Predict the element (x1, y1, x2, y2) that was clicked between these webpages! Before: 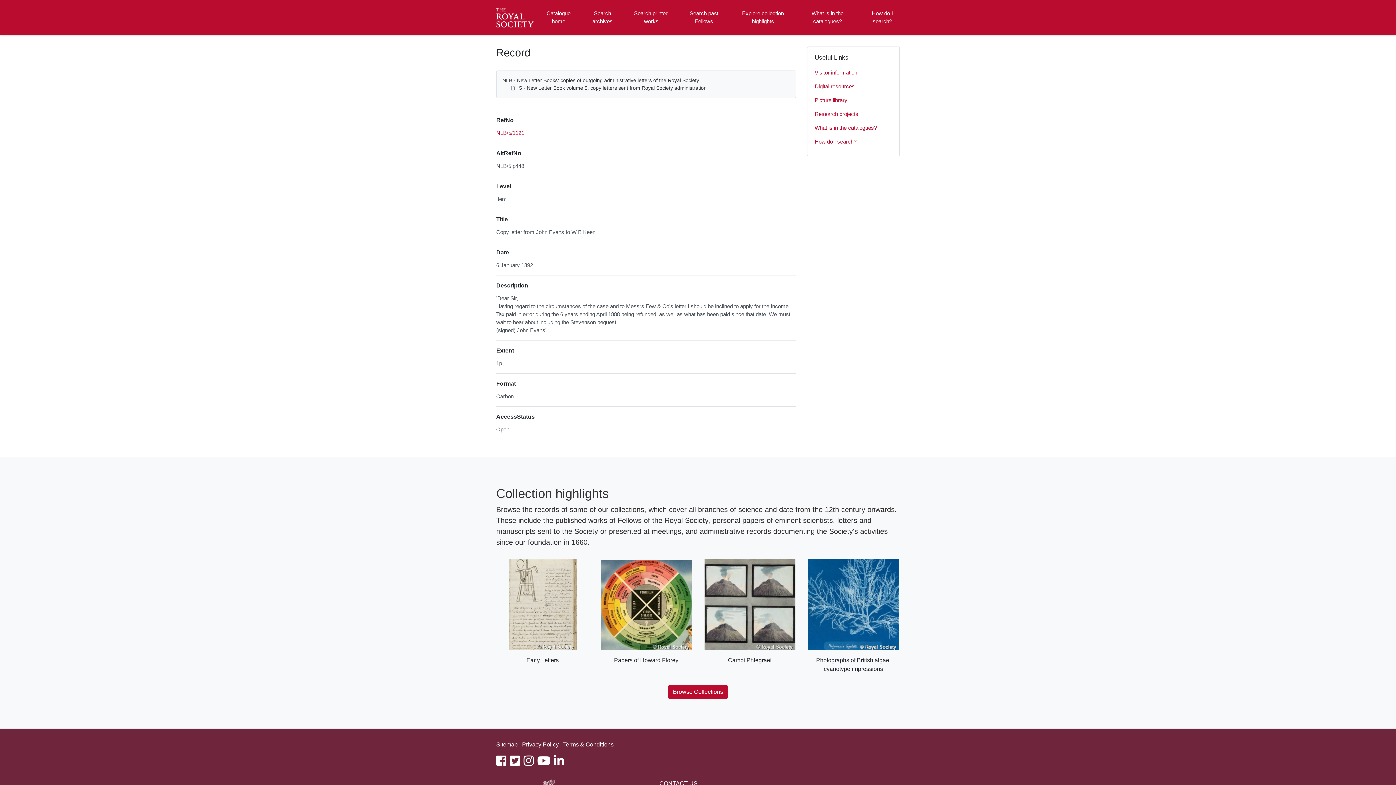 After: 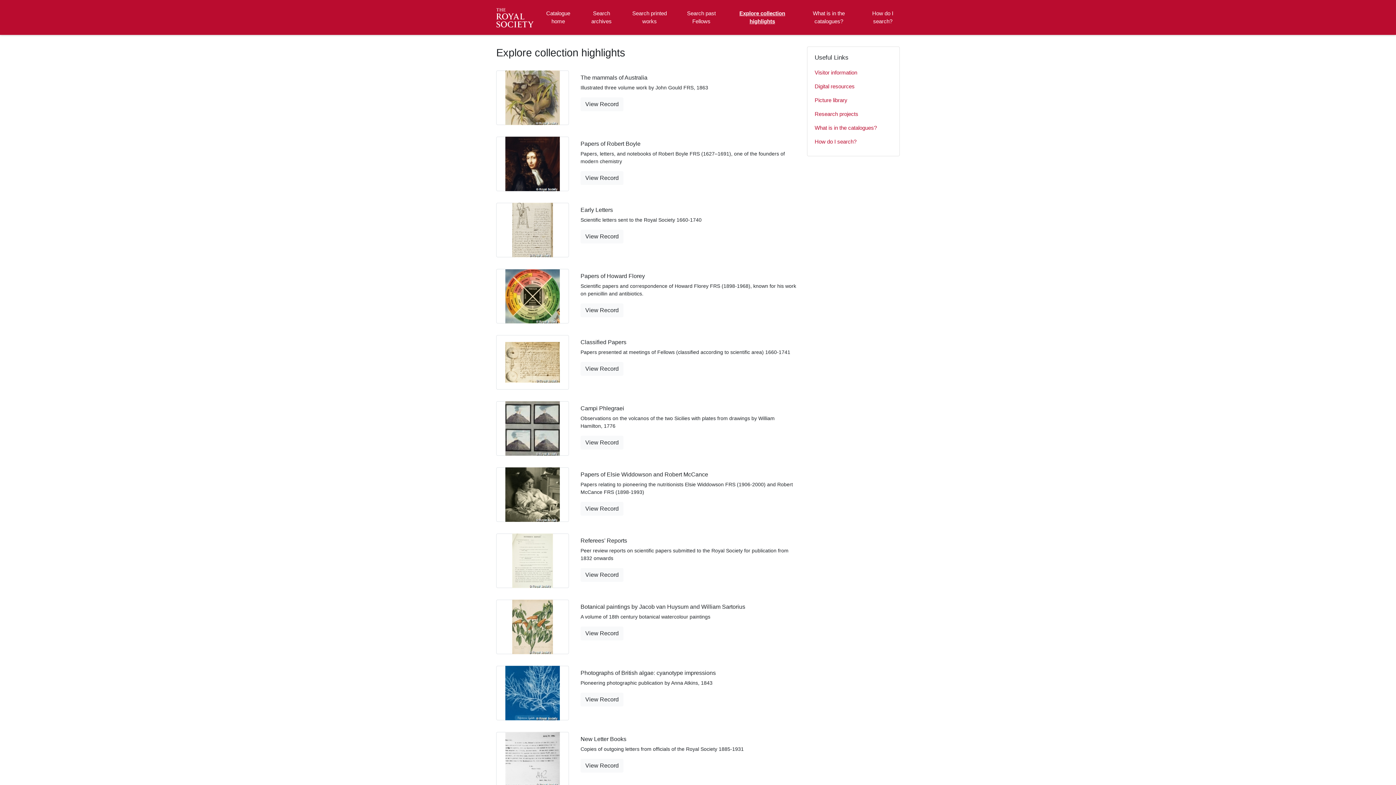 Action: label: Browse Collections bbox: (668, 685, 728, 699)